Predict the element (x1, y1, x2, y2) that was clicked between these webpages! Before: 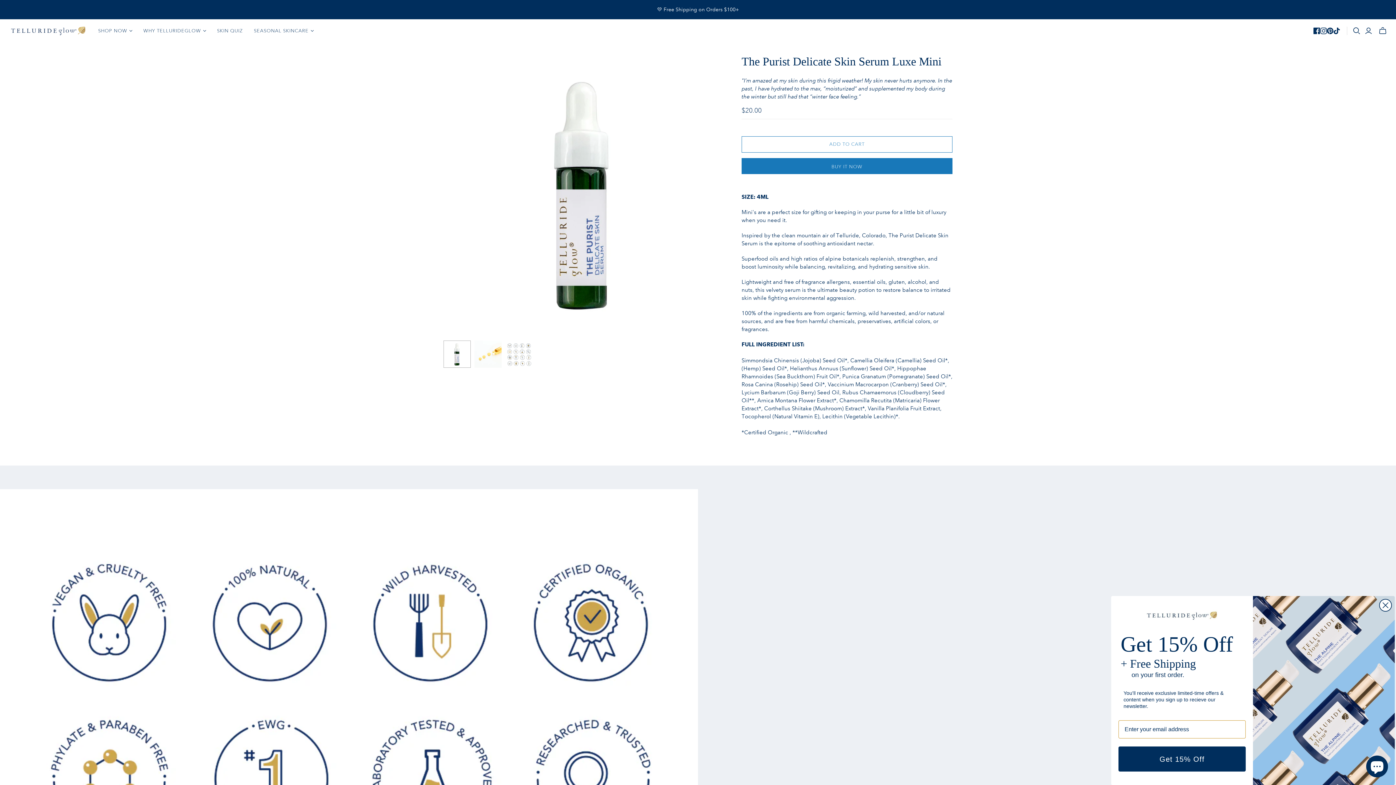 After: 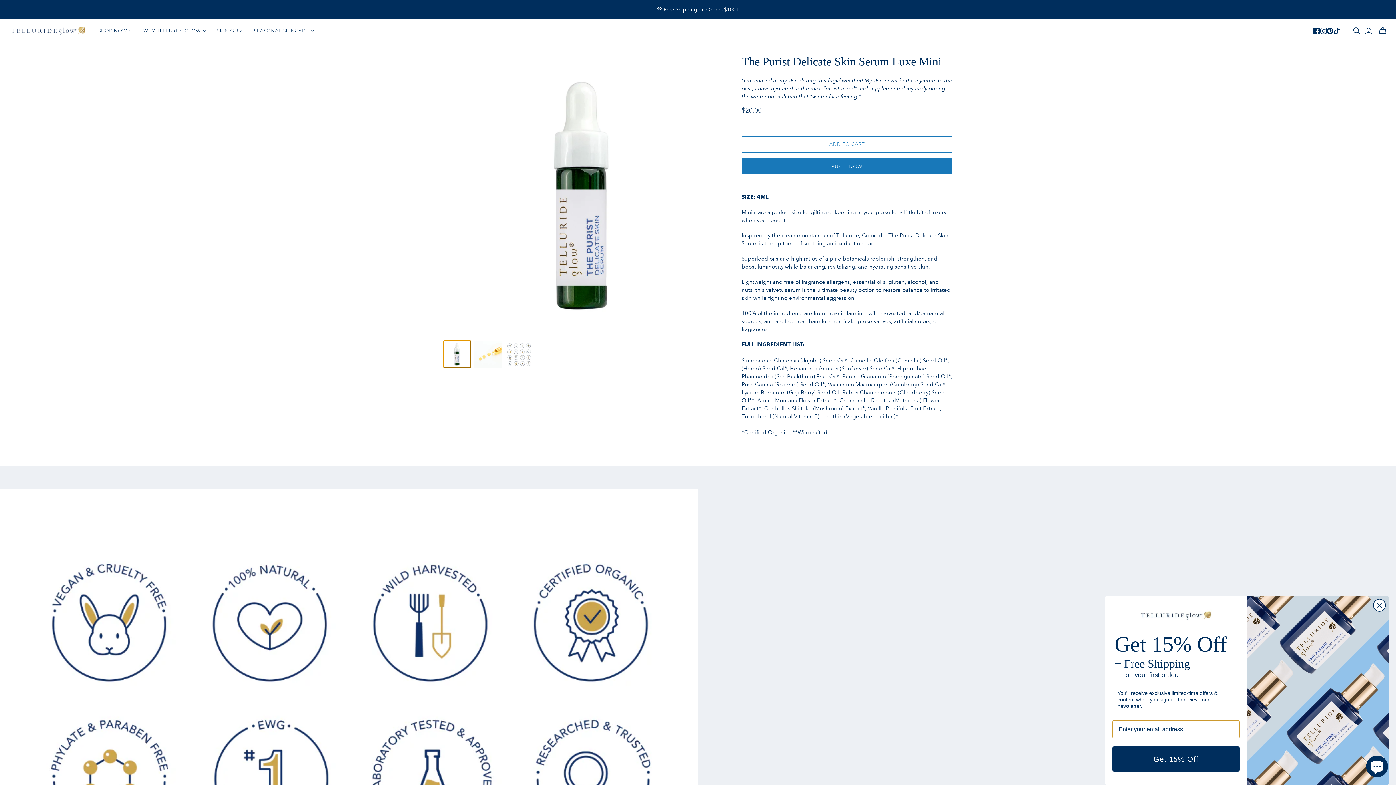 Action: label: The Purist Delicate Skin Serum Luxe Mini thumbnail bbox: (443, 340, 470, 368)